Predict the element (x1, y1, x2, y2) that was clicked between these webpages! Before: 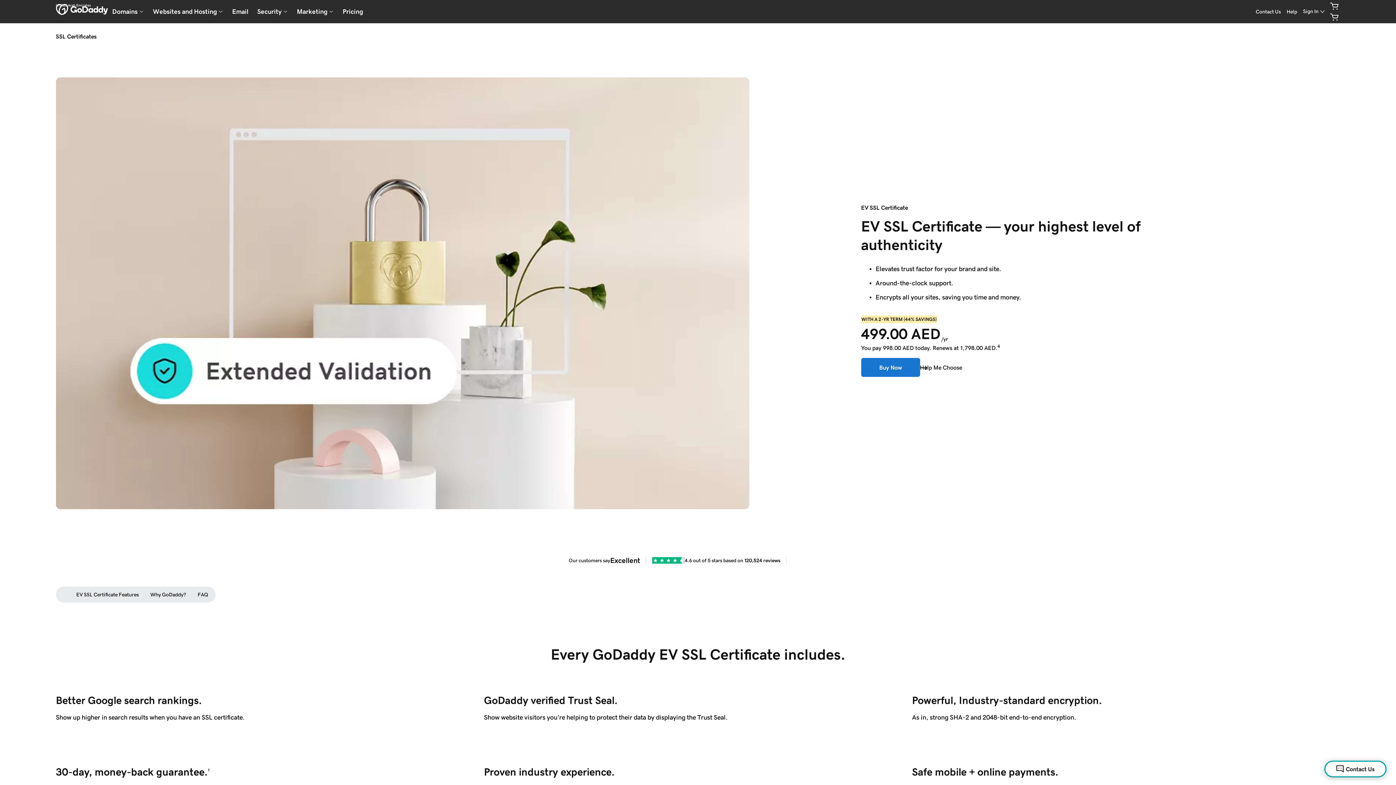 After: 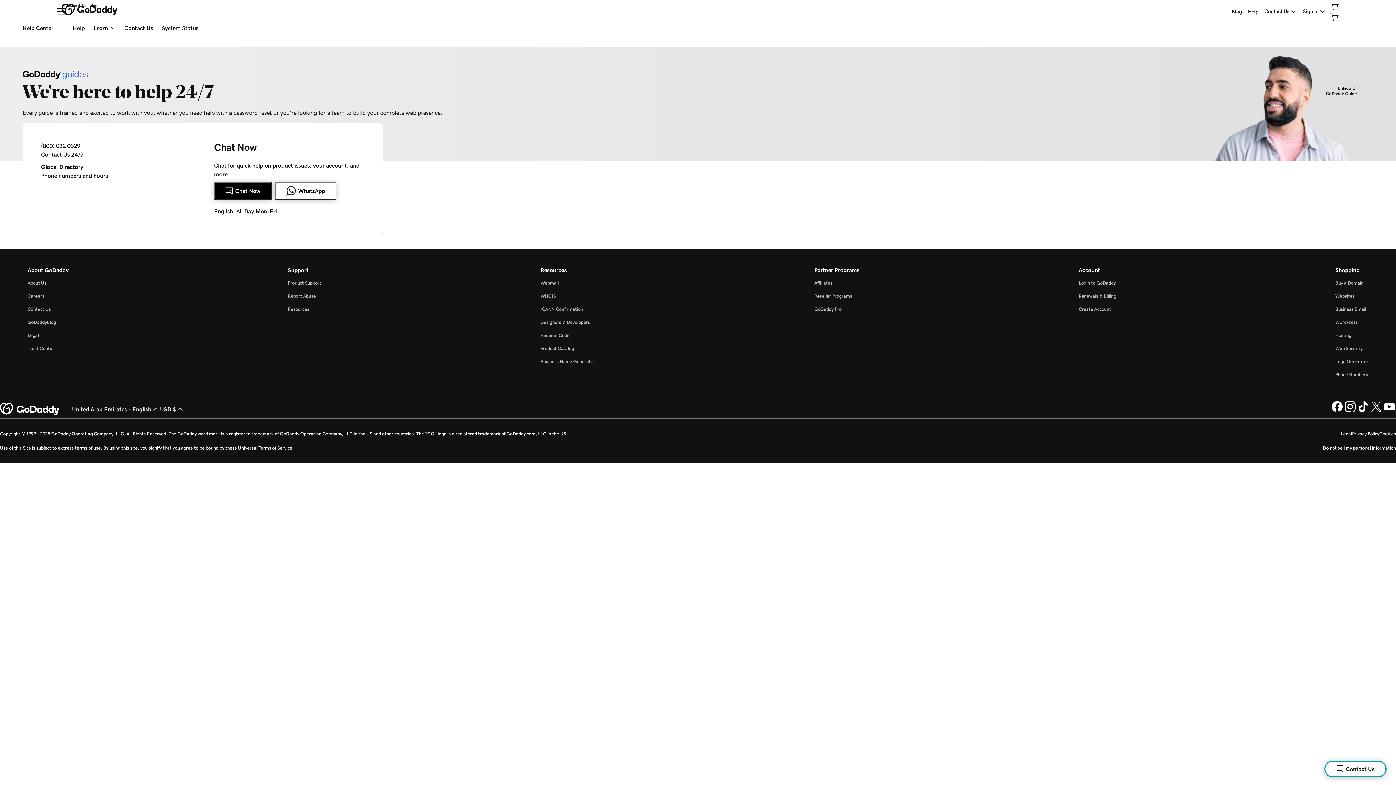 Action: label: Contact Us bbox: (1244, 4, 1279, 18)